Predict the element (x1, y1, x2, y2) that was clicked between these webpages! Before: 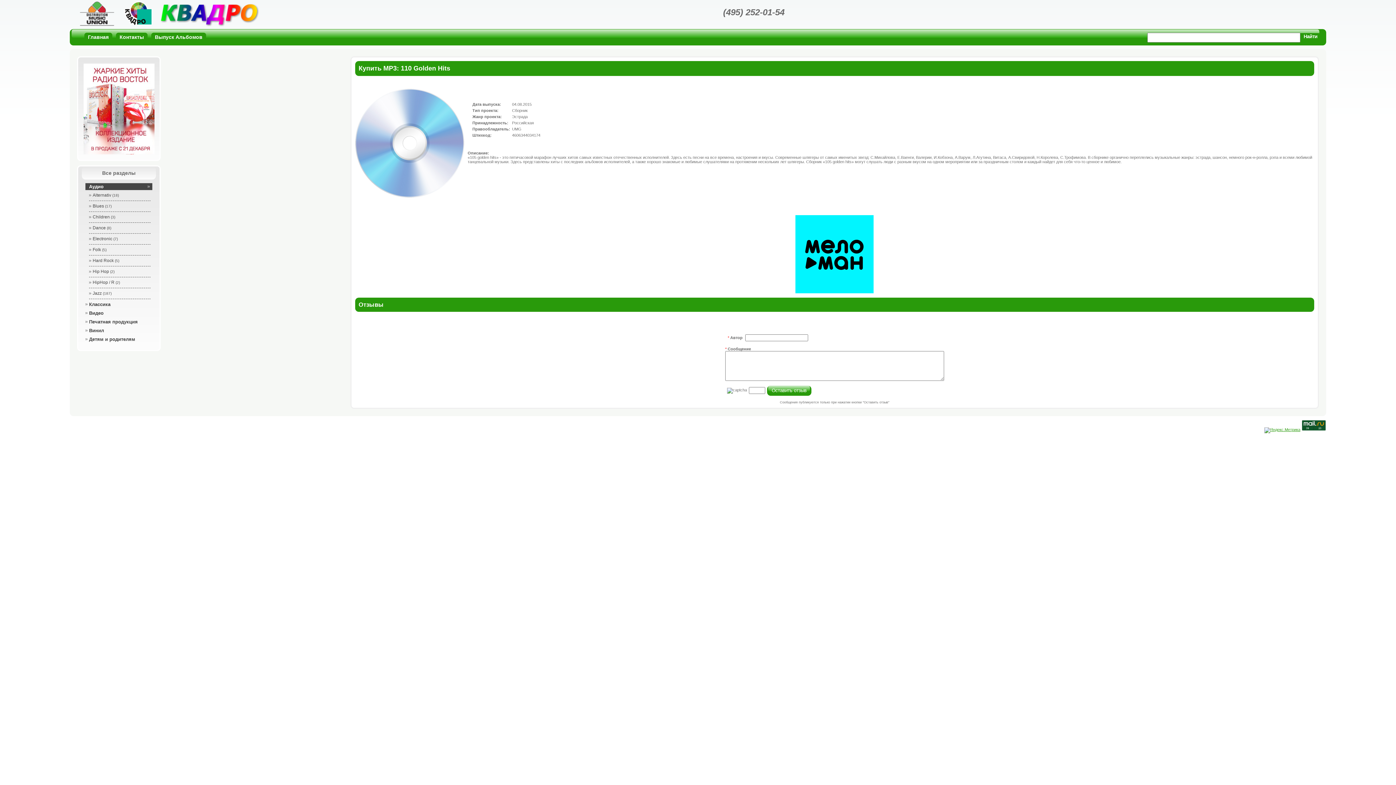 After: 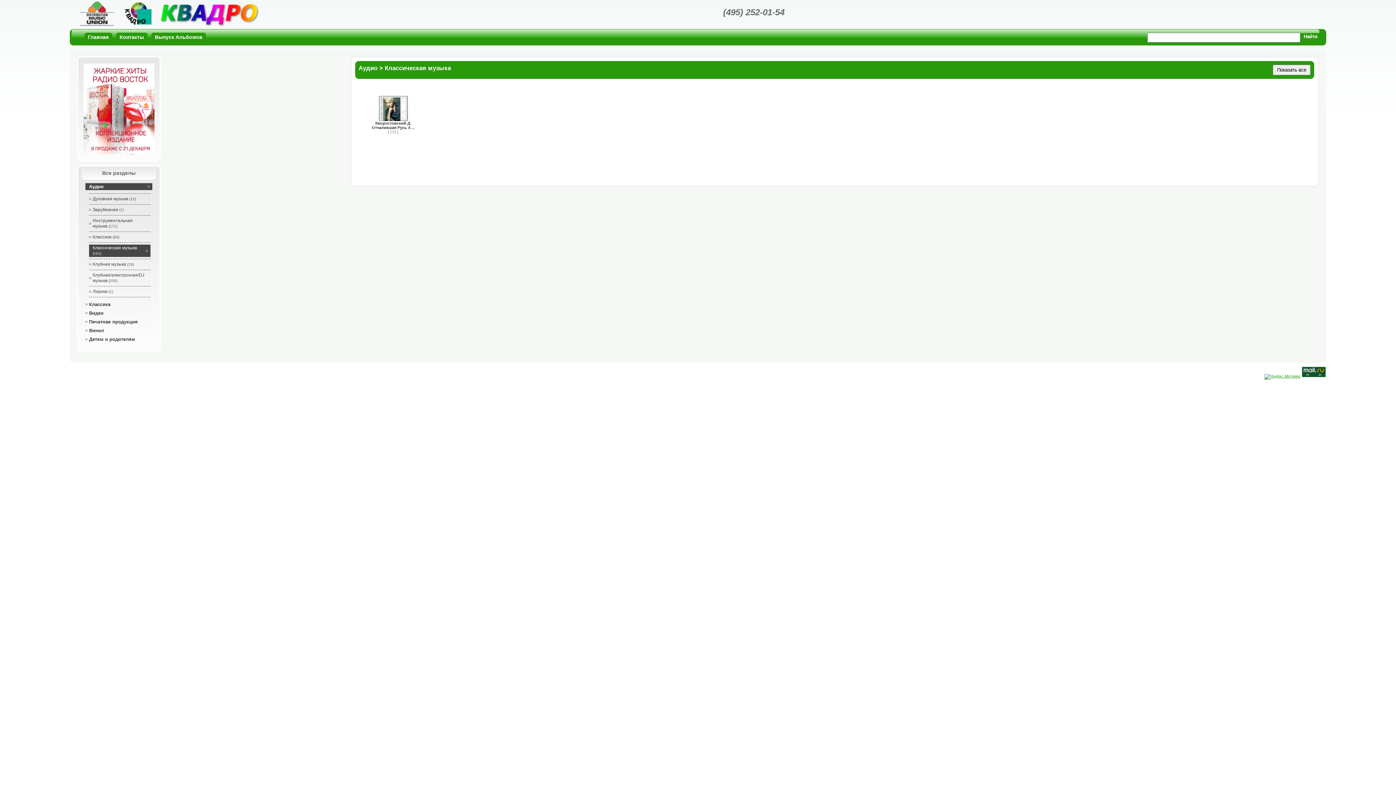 Action: label: Классика bbox: (85, 301, 152, 308)